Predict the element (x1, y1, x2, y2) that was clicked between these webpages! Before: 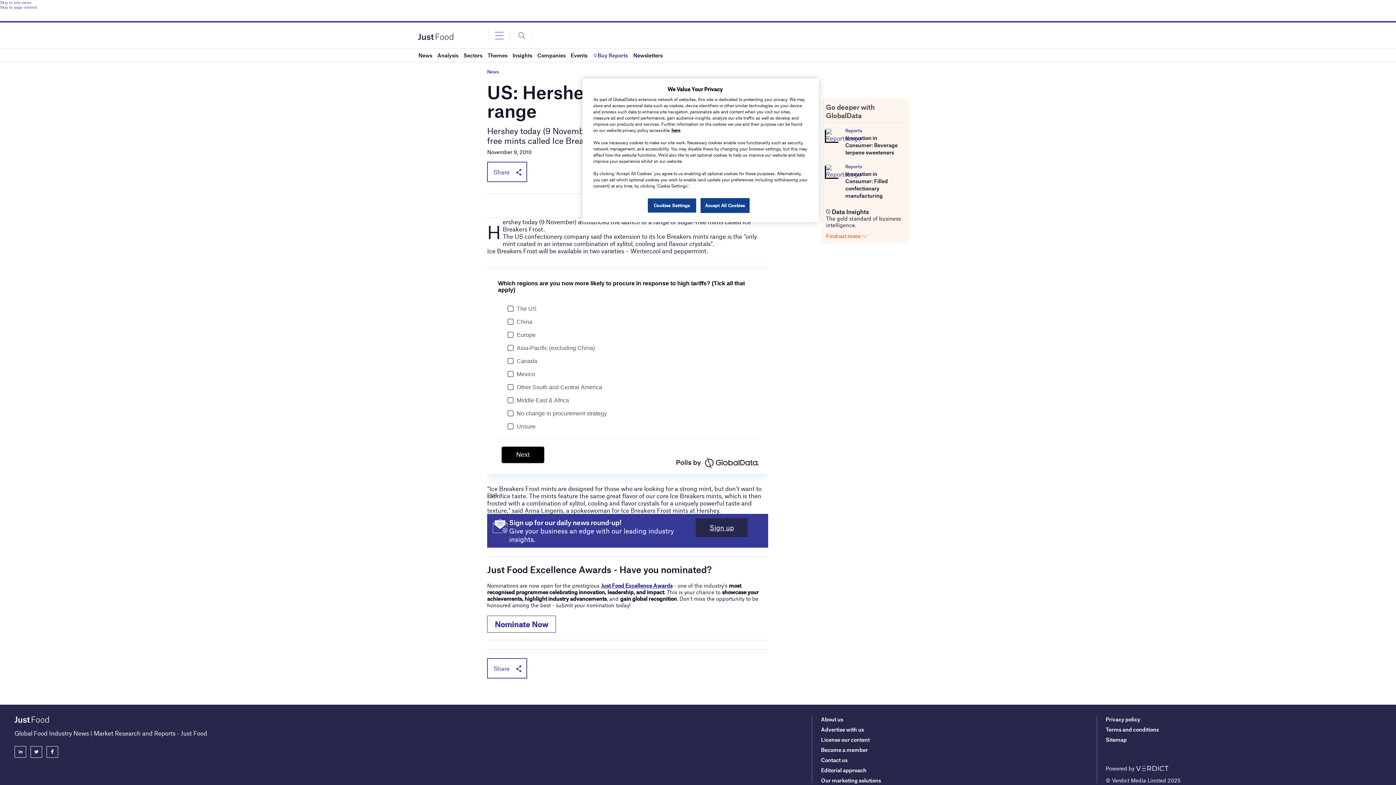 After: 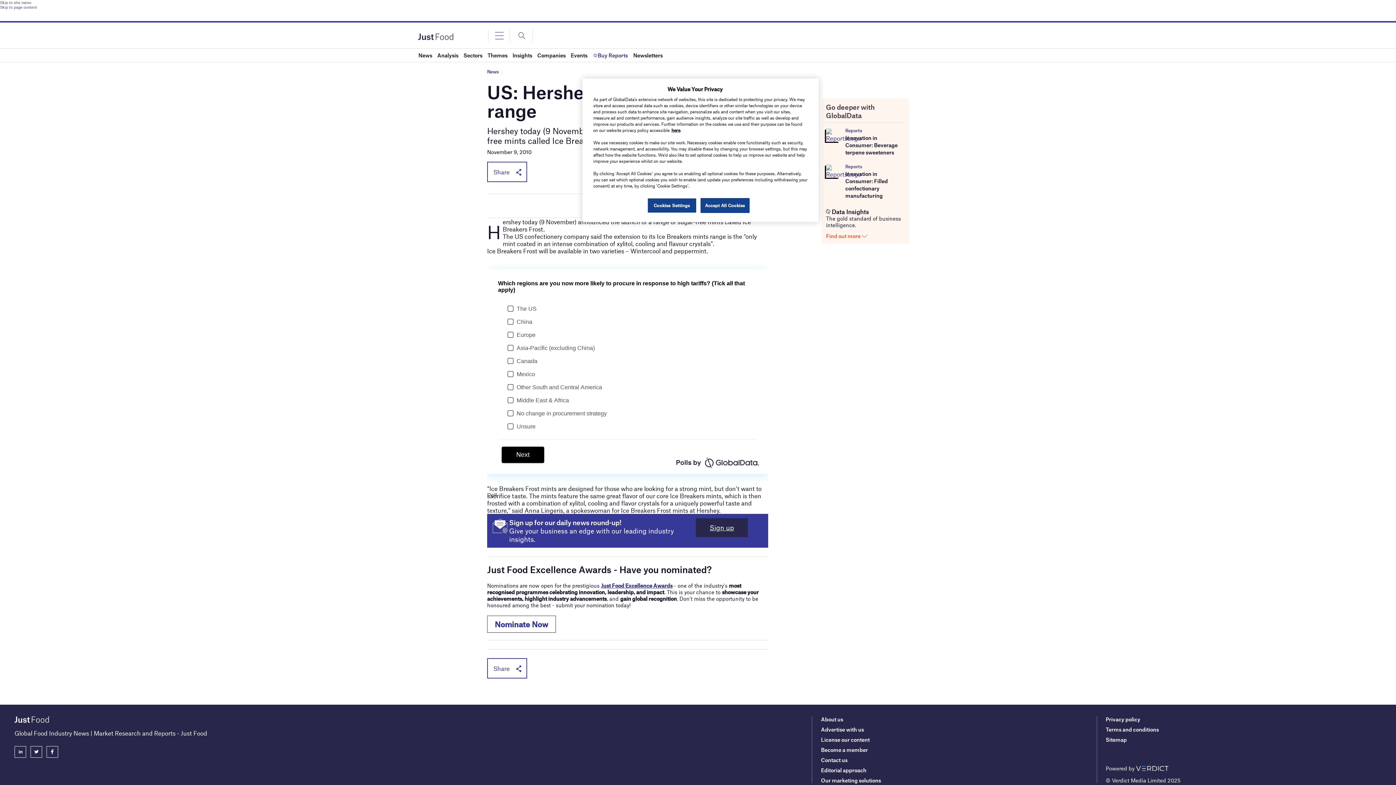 Action: bbox: (601, 582, 672, 589) label: Just Food Excellence Awards